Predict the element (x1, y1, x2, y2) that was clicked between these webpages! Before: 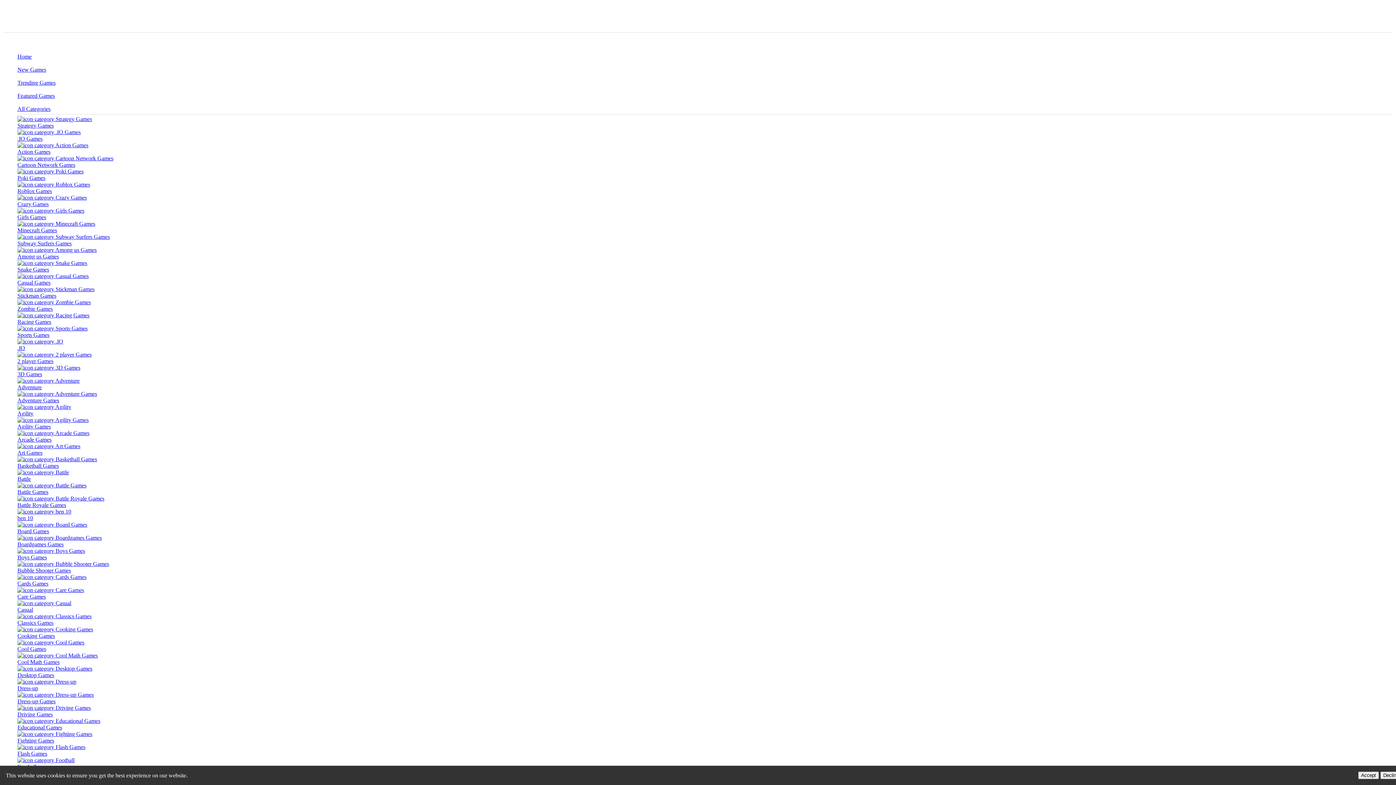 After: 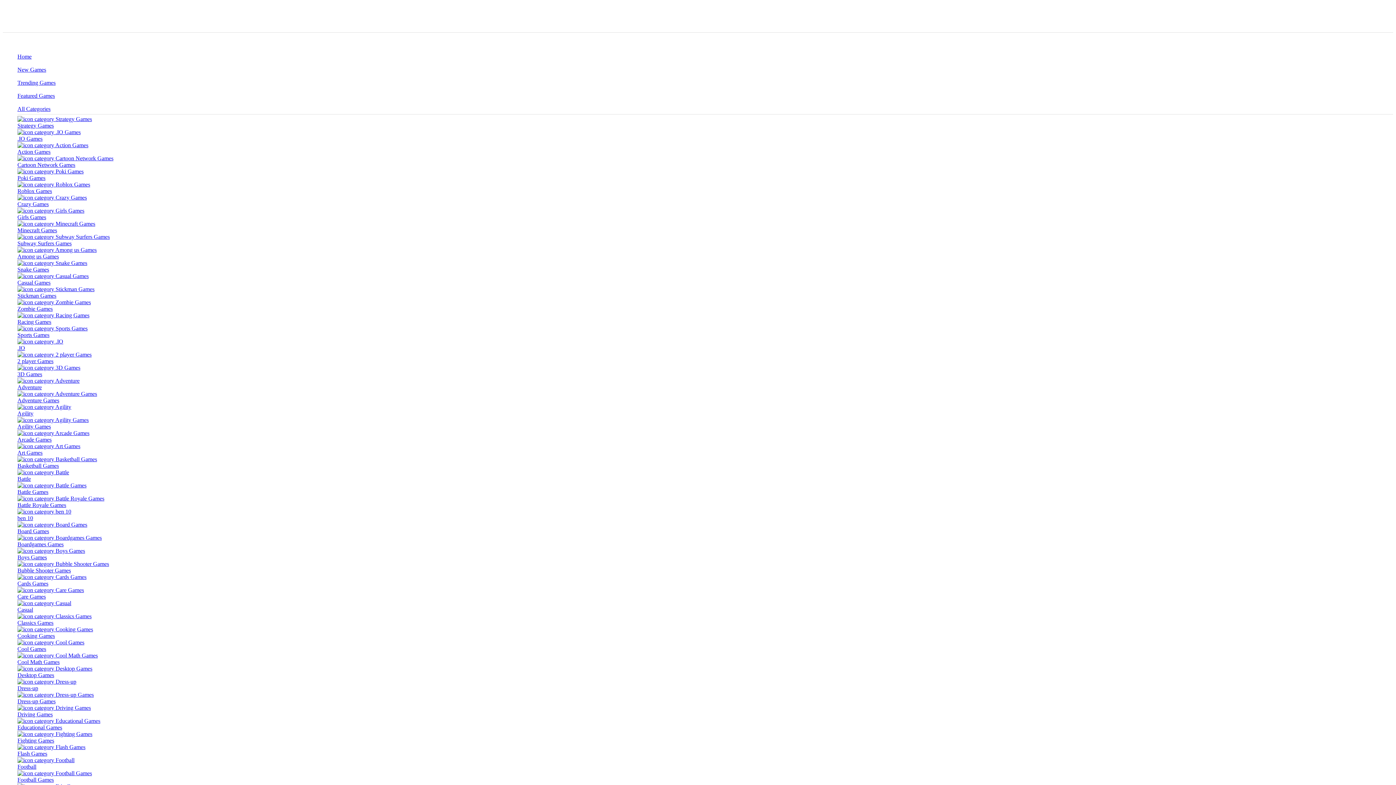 Action: bbox: (17, 587, 1393, 600) label: Care Games